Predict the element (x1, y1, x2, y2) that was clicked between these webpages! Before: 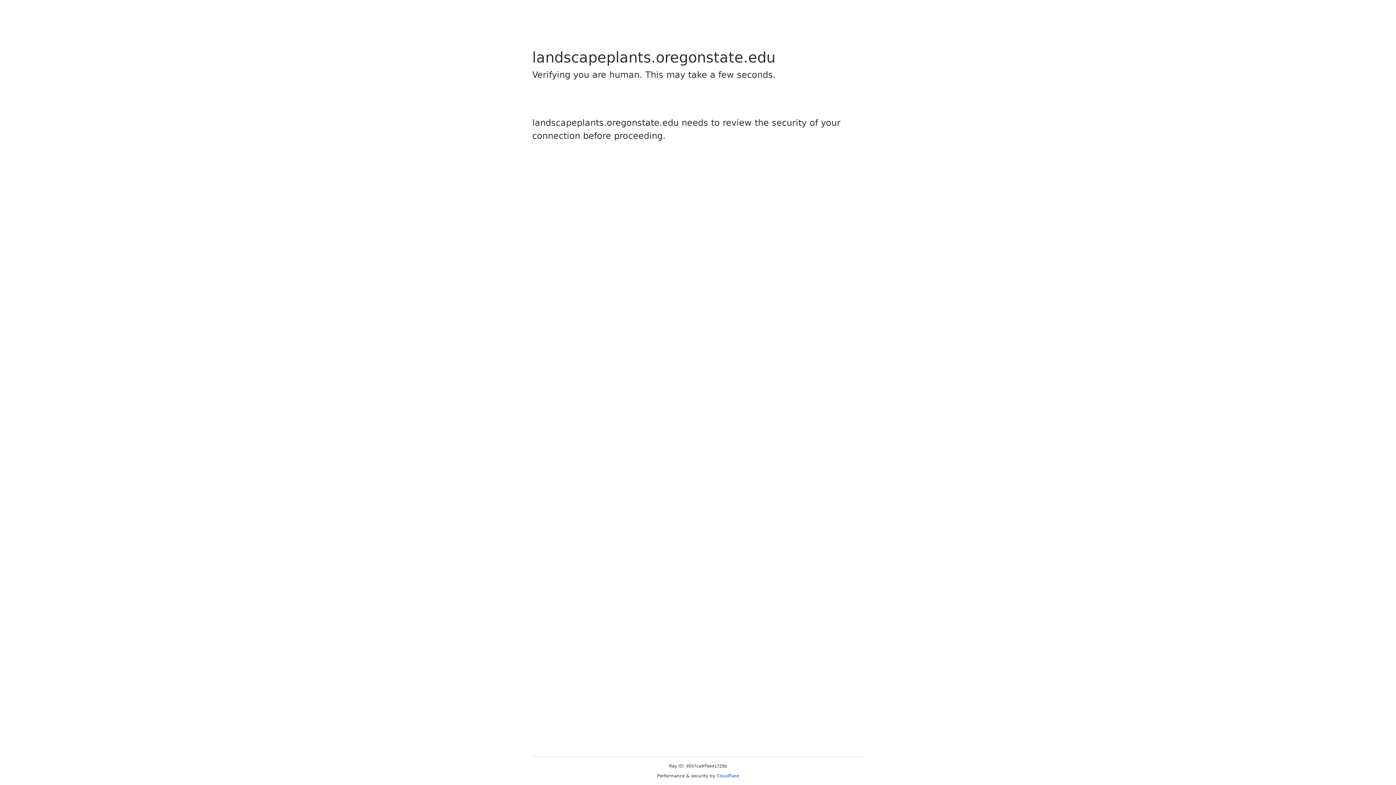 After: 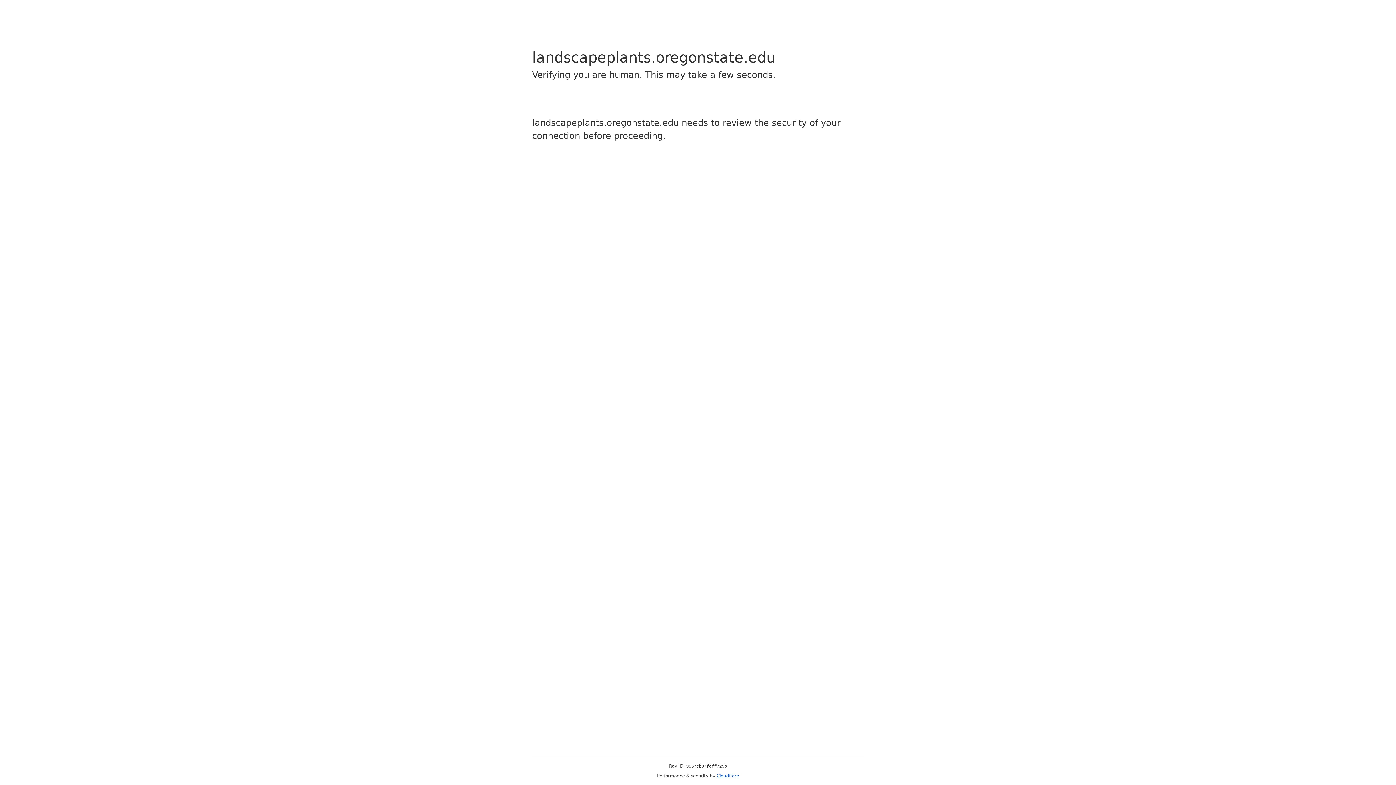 Action: label: Cloudflare bbox: (716, 773, 739, 778)